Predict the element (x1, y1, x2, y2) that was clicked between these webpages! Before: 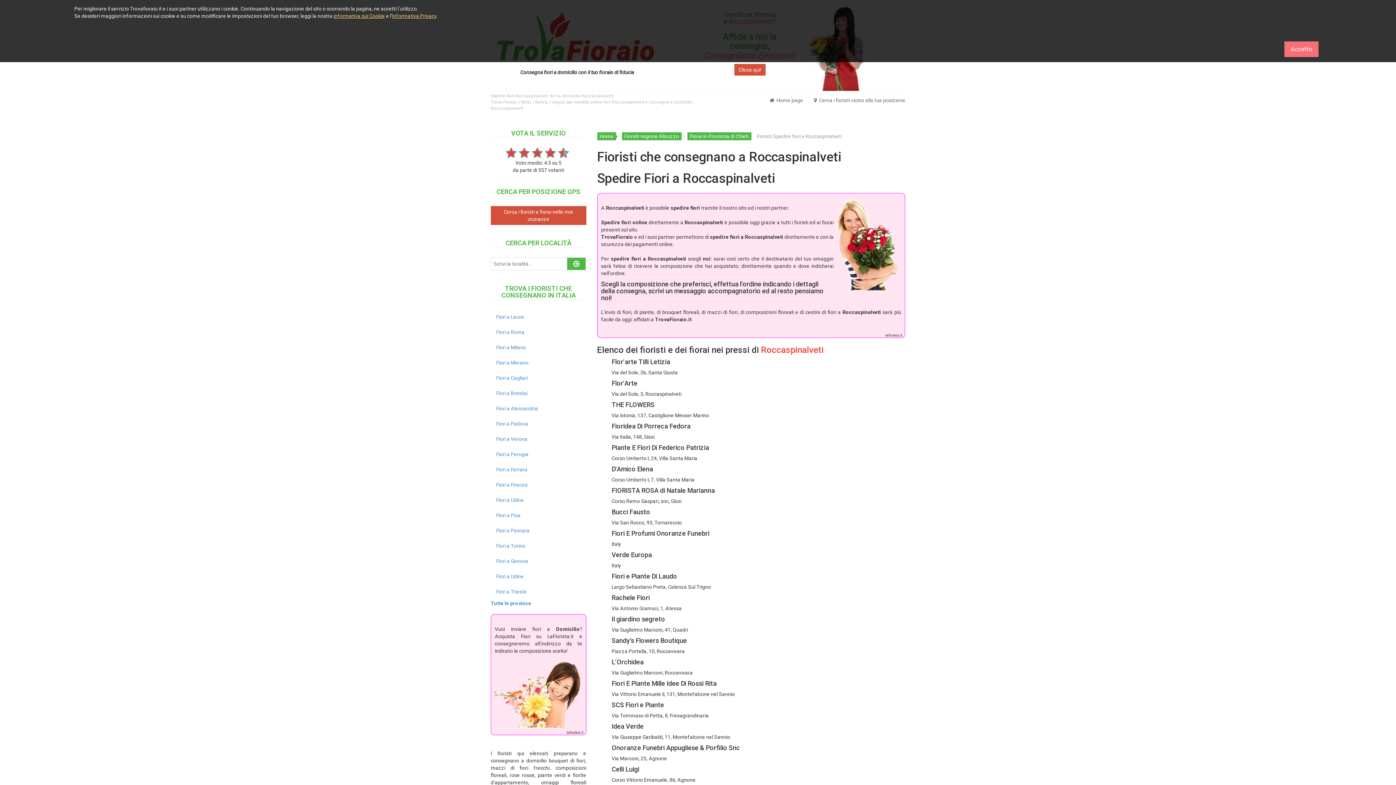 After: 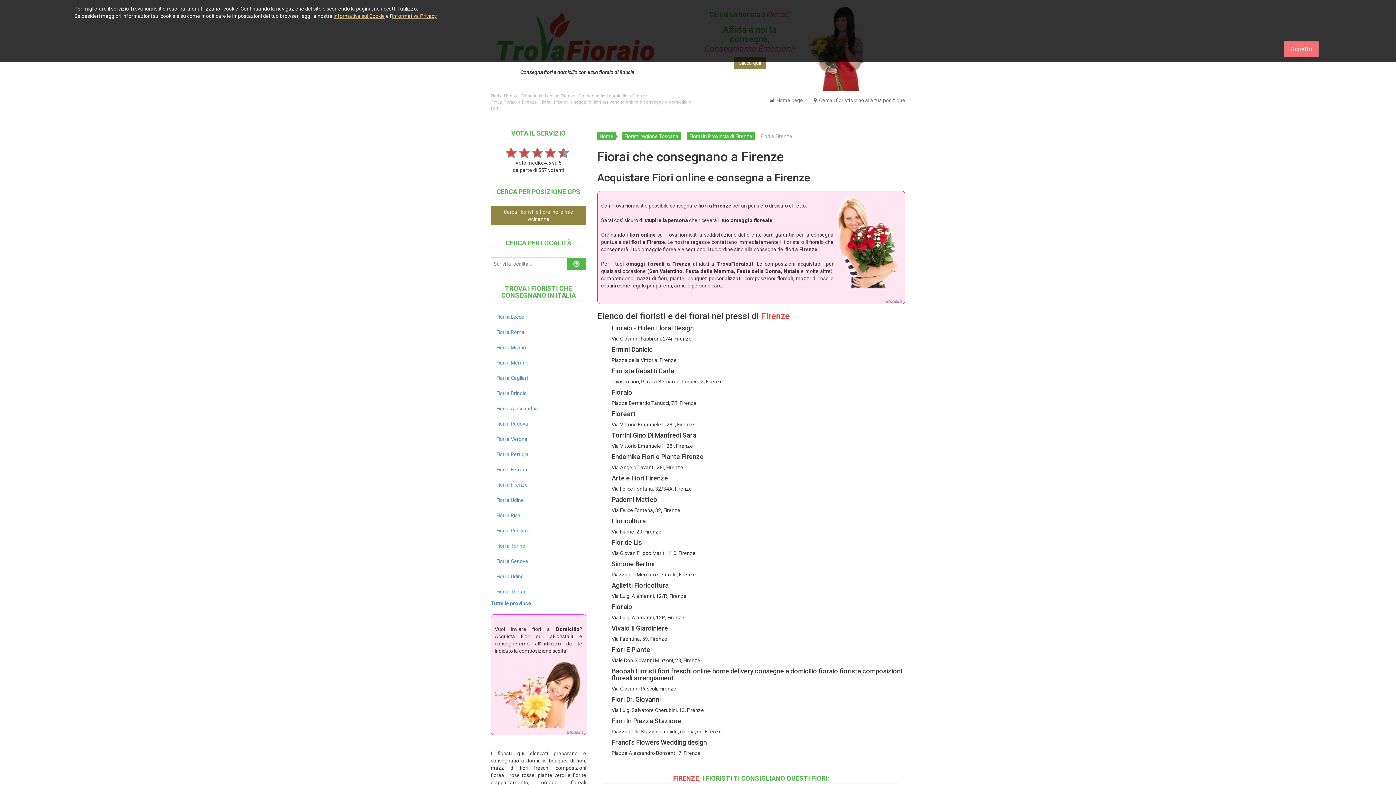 Action: bbox: (490, 477, 586, 492) label: Fiori a Firenze